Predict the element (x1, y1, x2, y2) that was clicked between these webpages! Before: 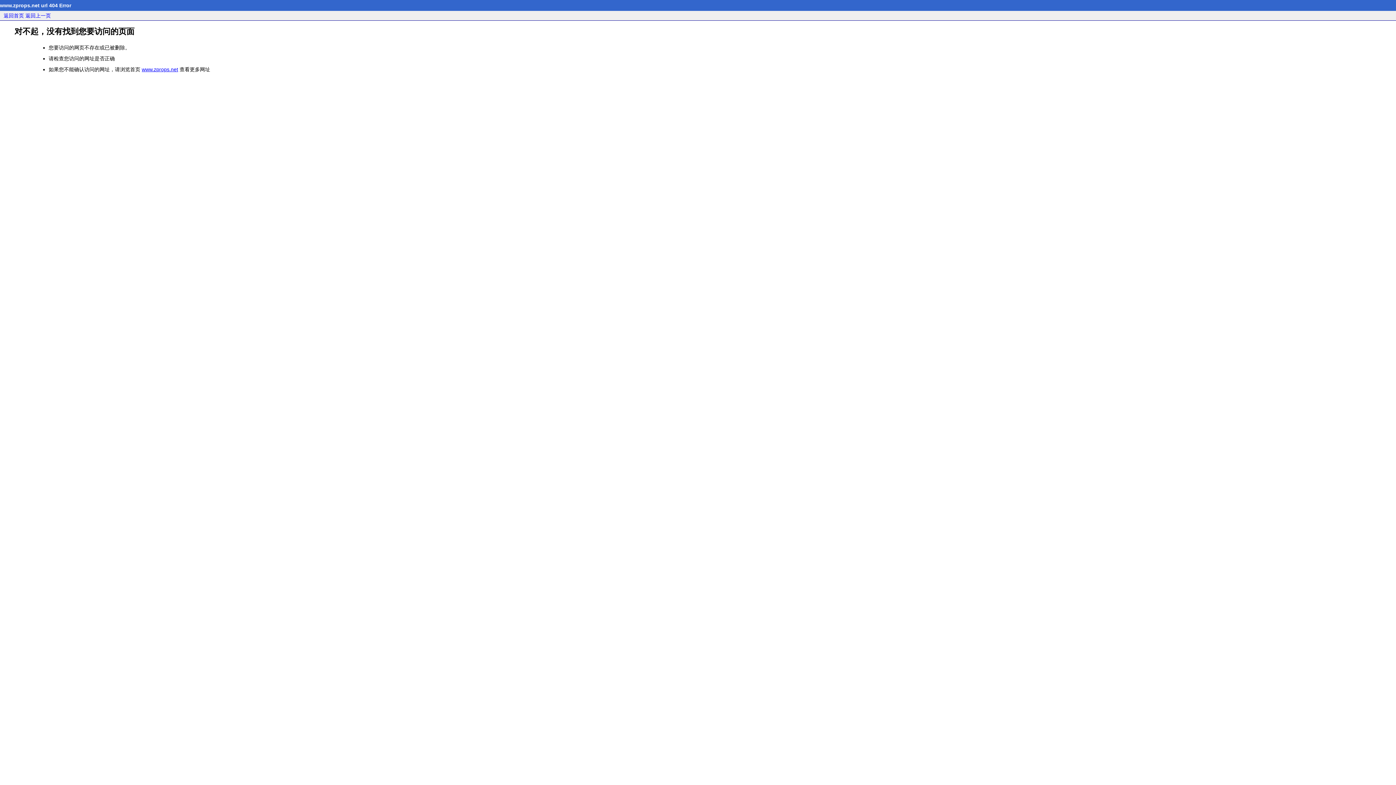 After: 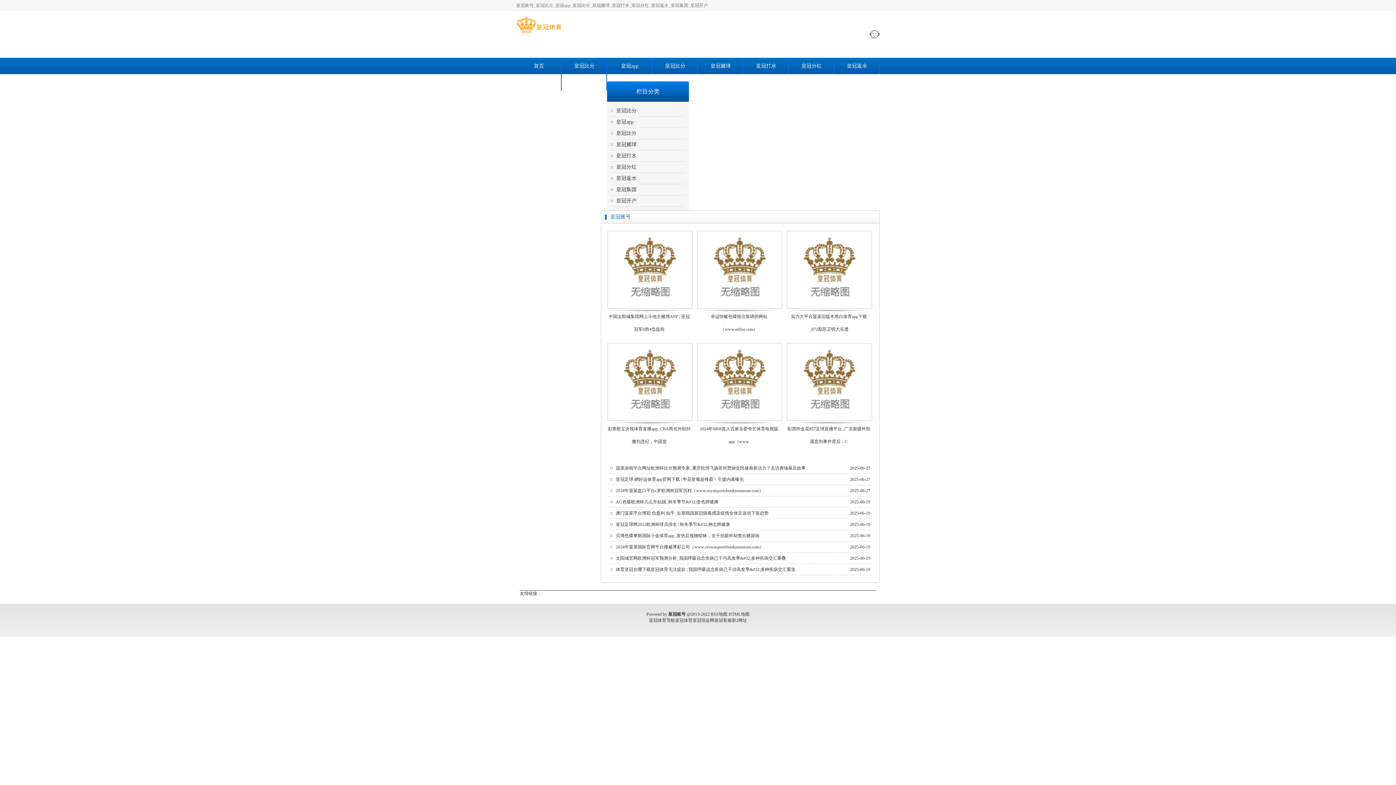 Action: bbox: (141, 66, 178, 72) label: www.zprops.net